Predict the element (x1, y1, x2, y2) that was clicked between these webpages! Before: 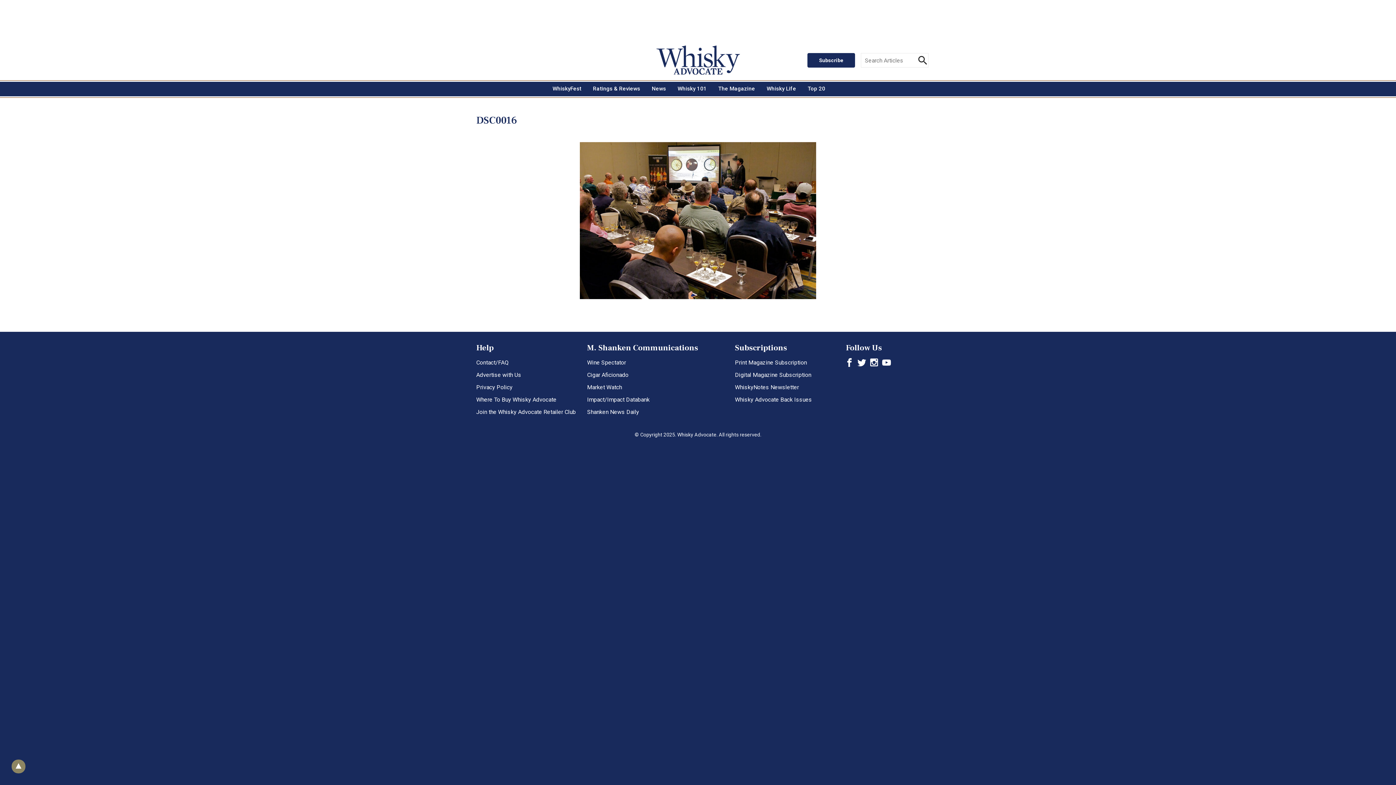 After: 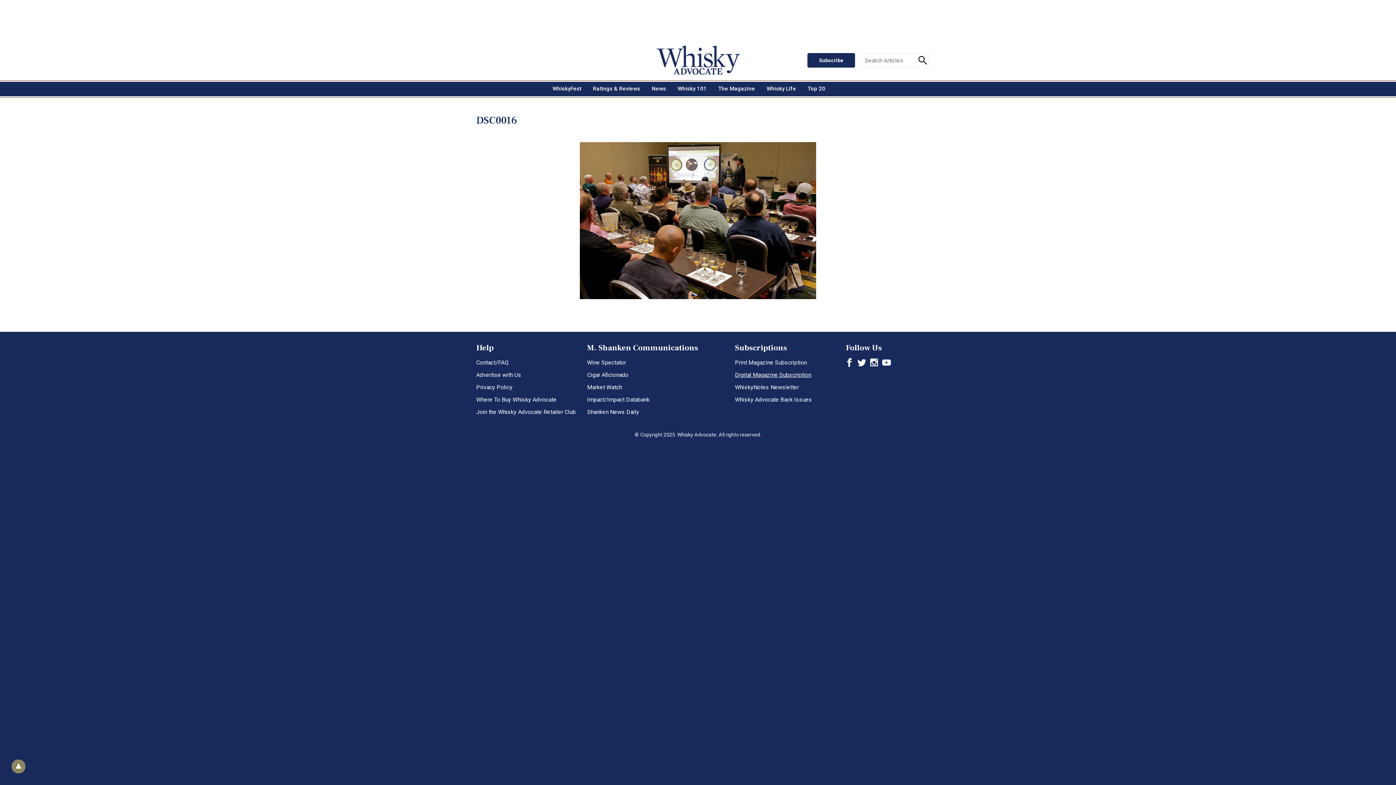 Action: bbox: (735, 371, 811, 378) label: Digital Magazine Subscription